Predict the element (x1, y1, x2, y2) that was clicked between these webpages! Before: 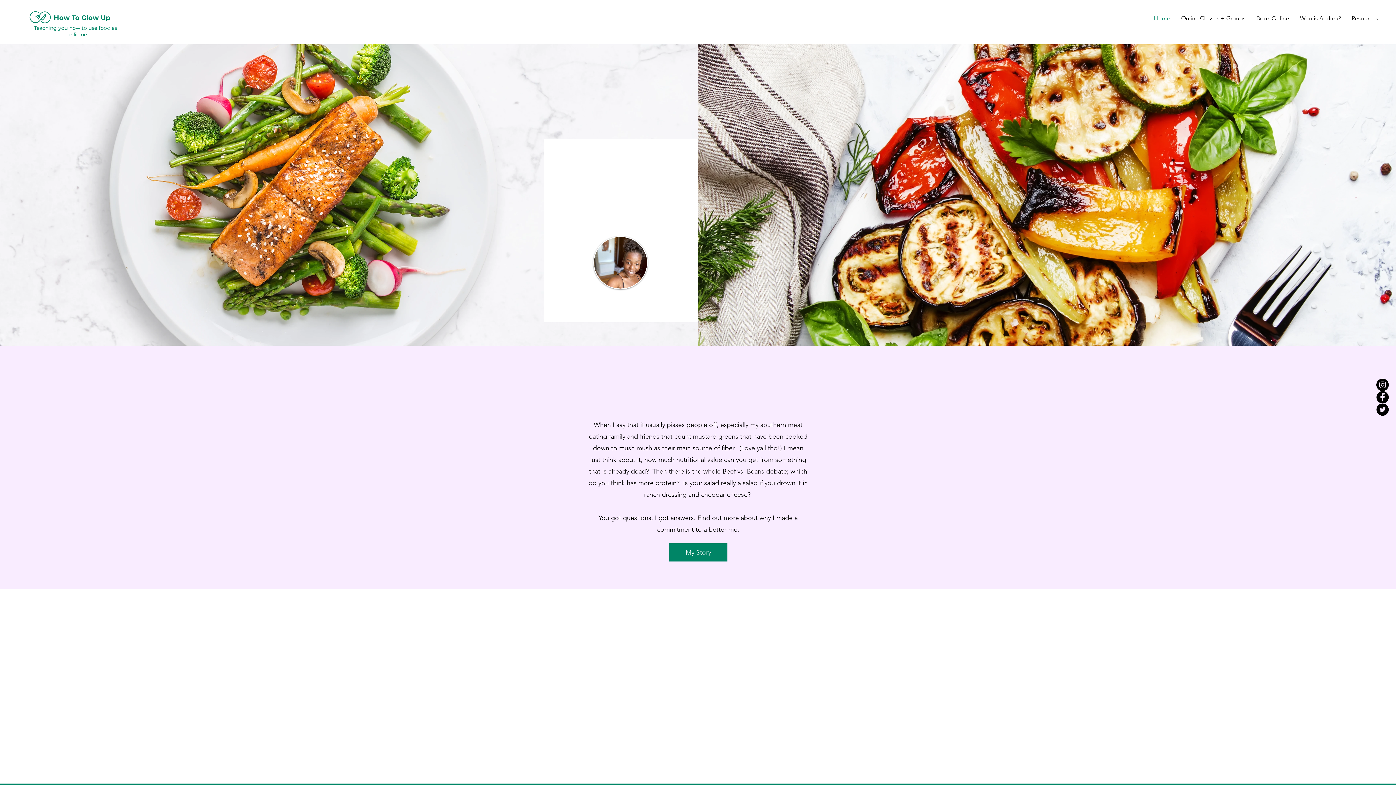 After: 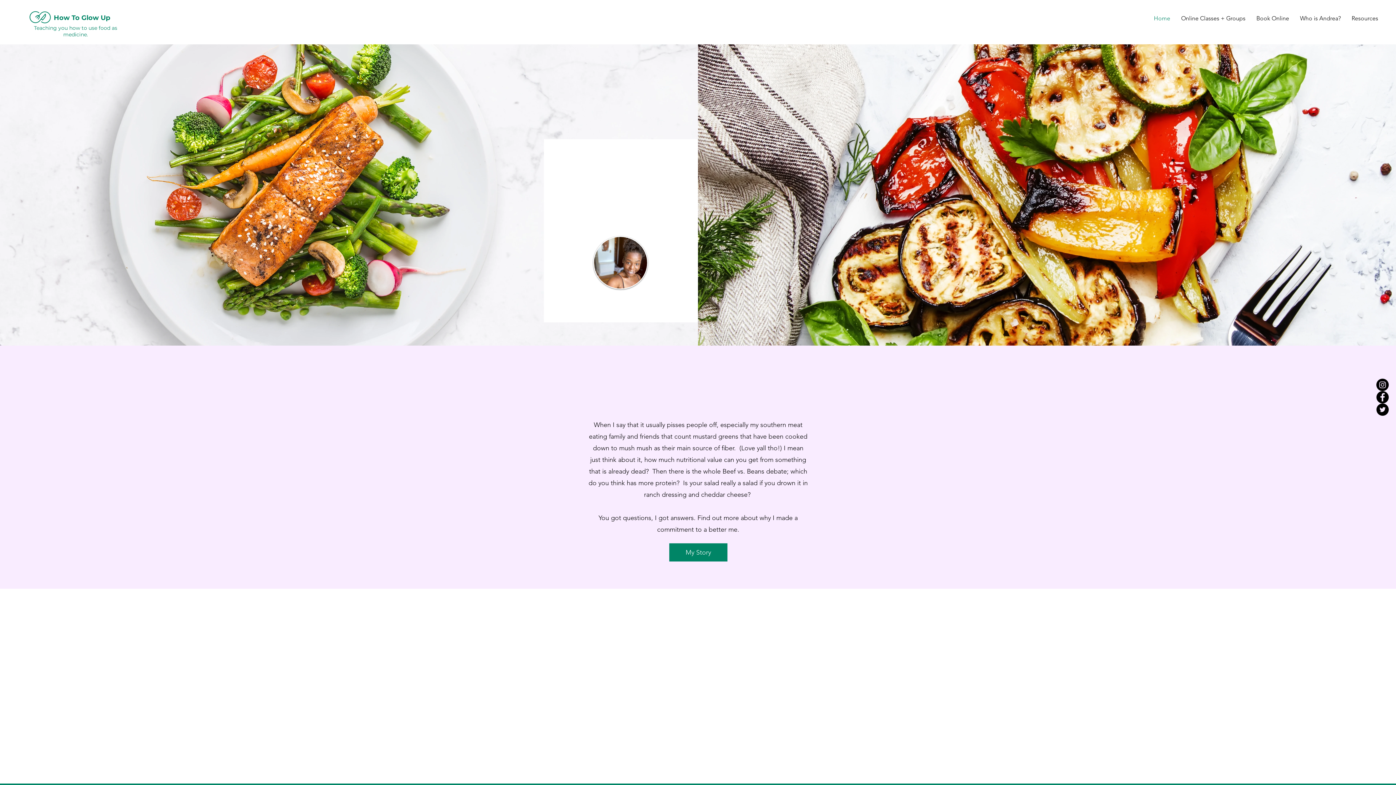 Action: bbox: (53, 13, 110, 21) label: How To Glow Up